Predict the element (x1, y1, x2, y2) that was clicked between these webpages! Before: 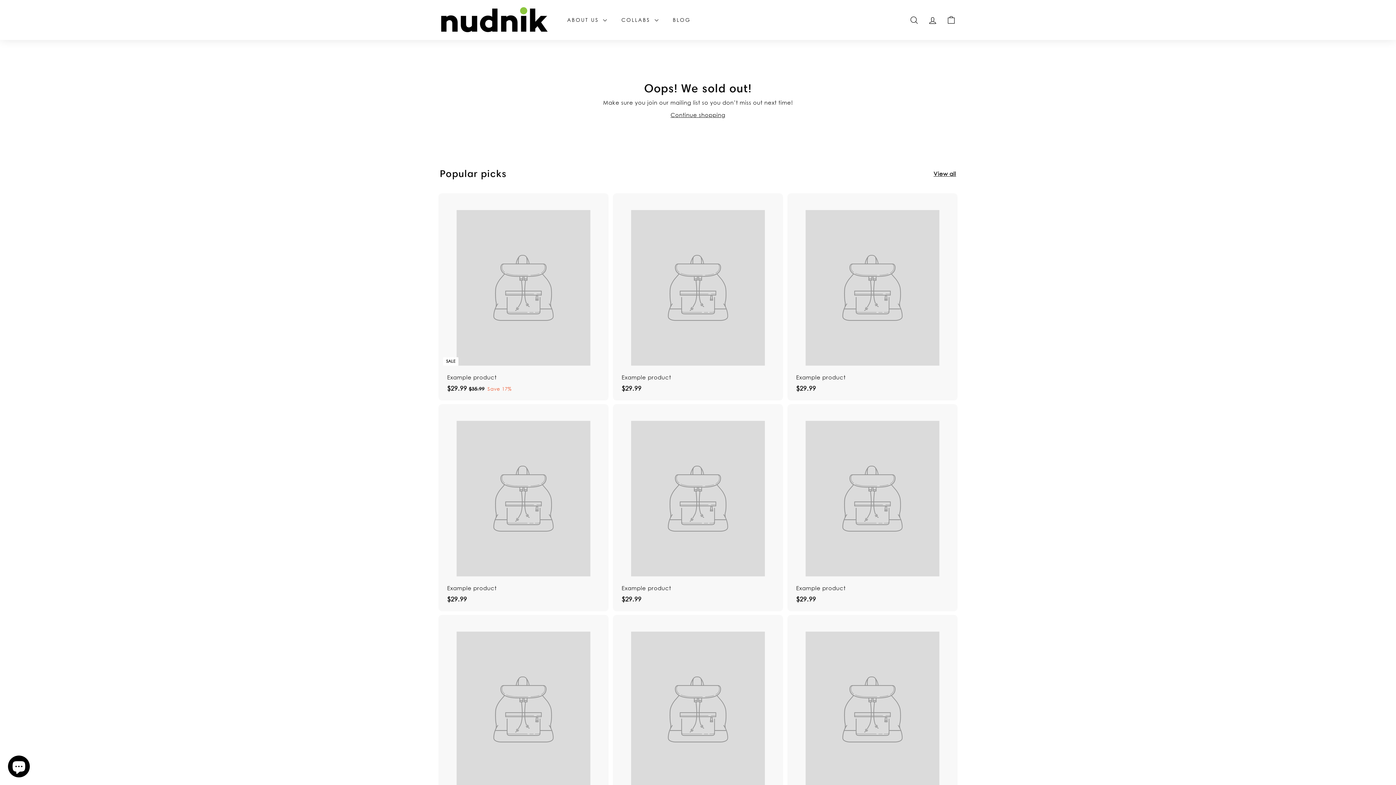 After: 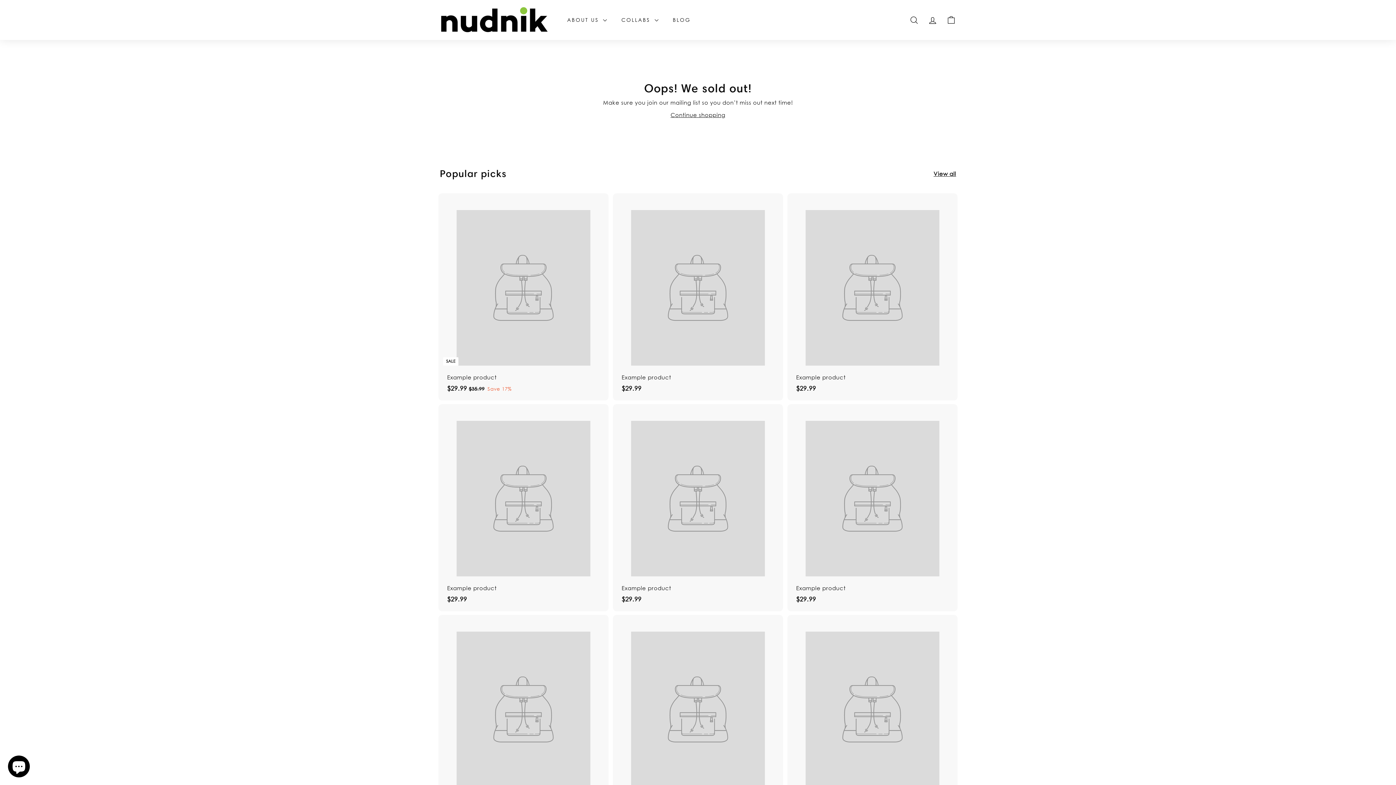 Action: bbox: (614, 615, 781, 822) label: Example product
$29.99
$29.99